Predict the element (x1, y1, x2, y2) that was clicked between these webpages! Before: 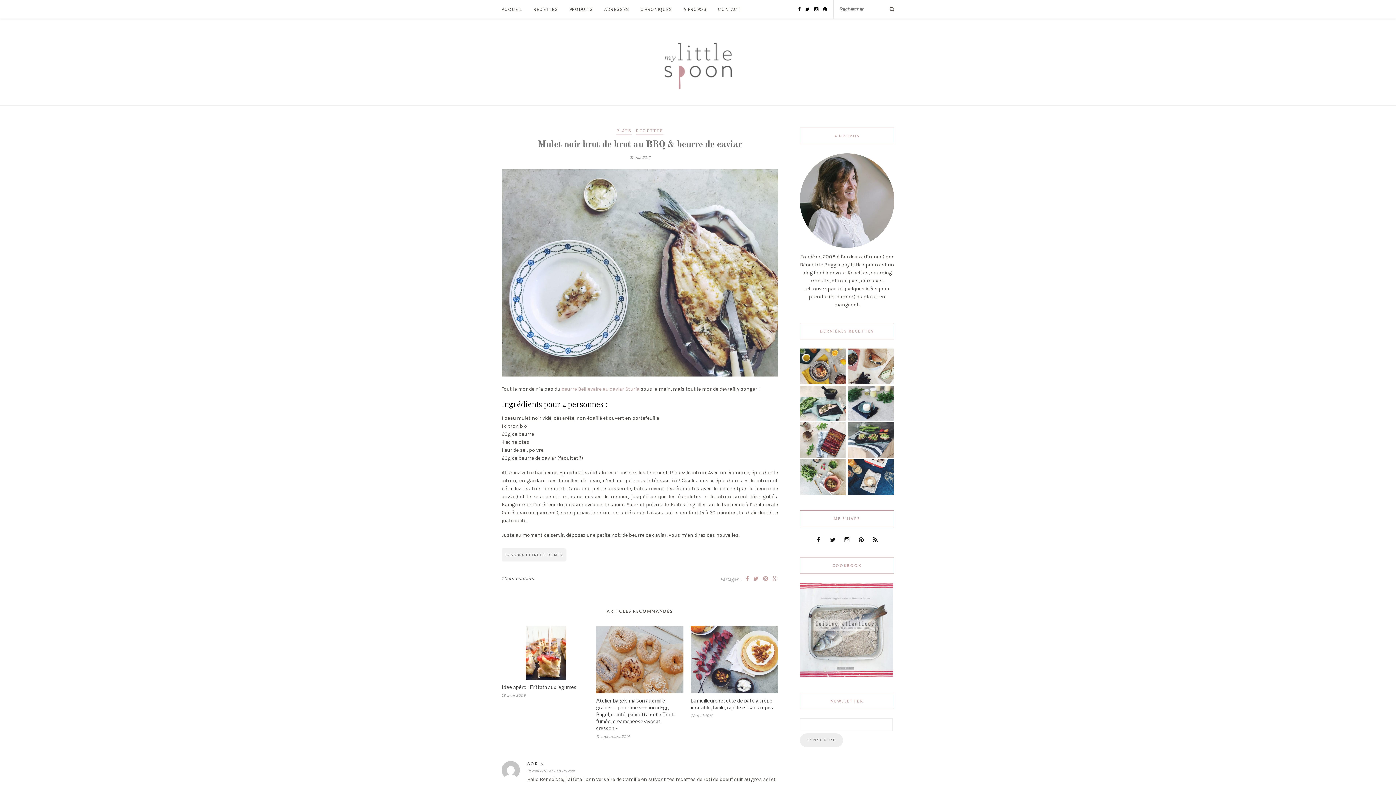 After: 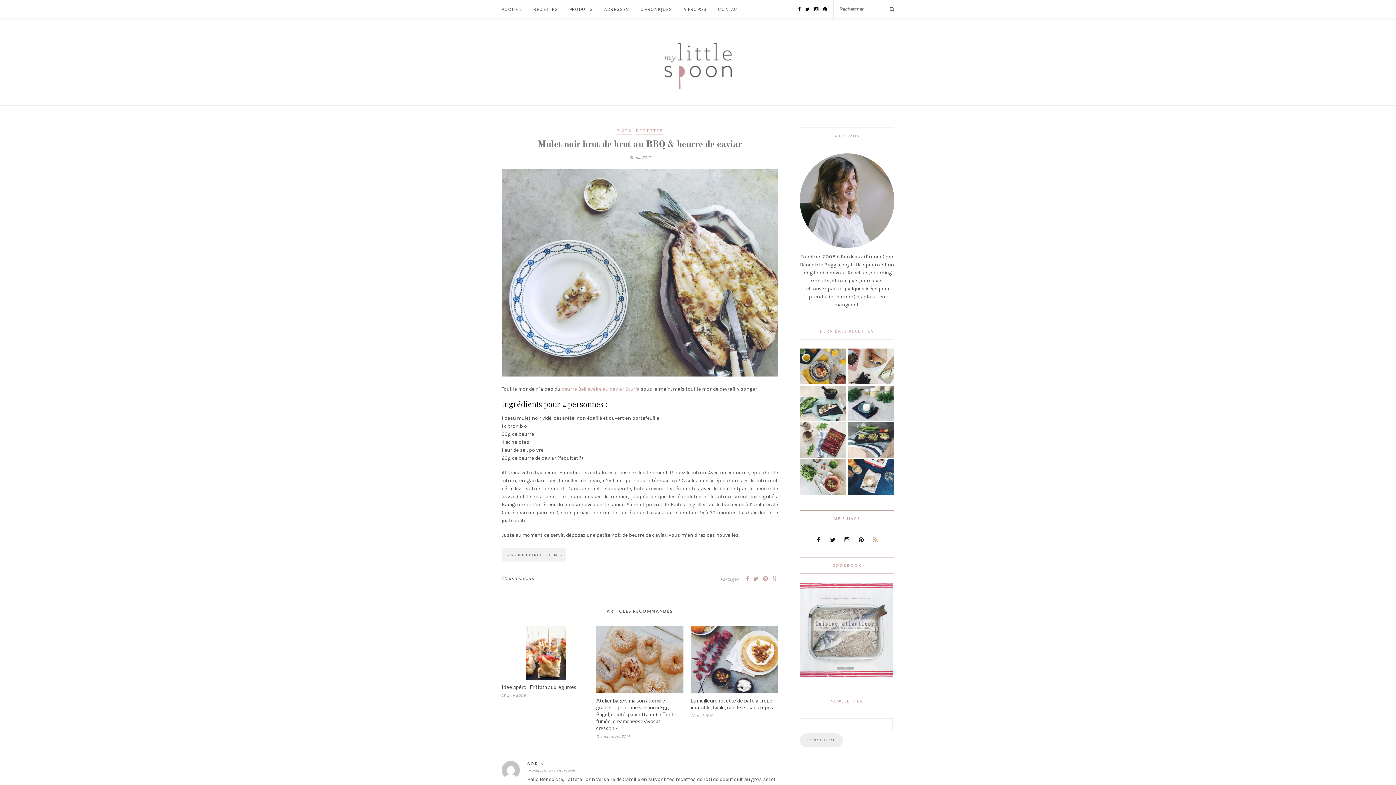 Action: bbox: (869, 537, 882, 543)